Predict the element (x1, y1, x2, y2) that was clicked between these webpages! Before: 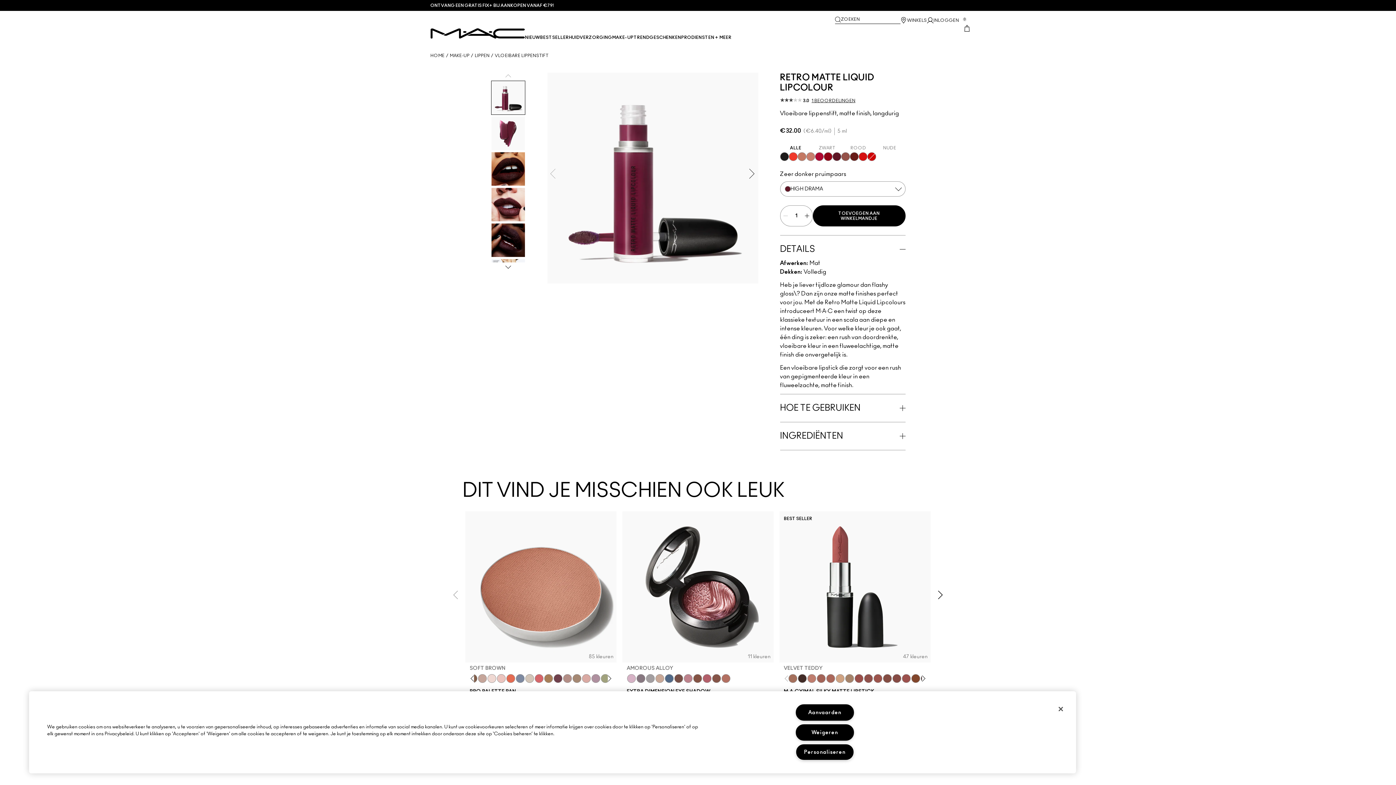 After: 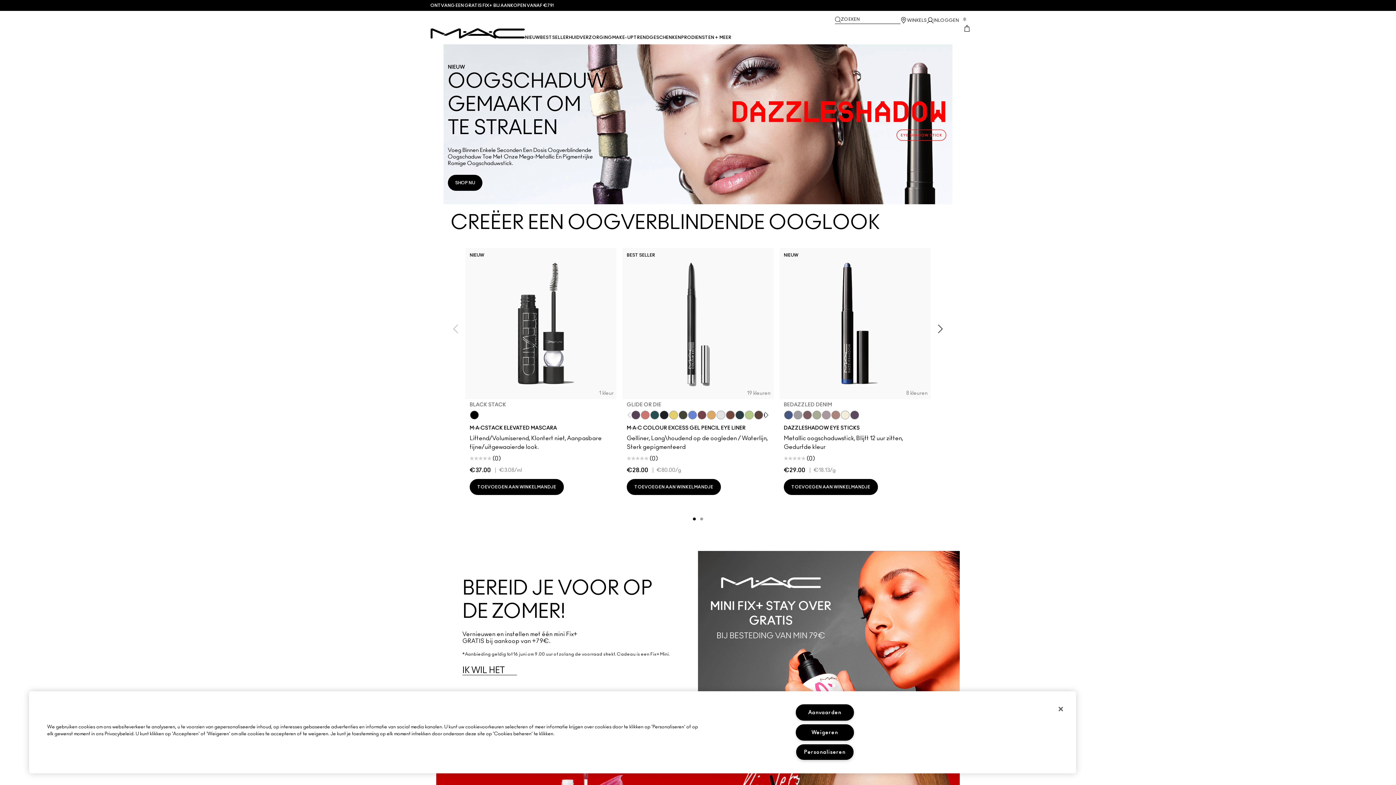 Action: bbox: (430, 28, 525, 38)